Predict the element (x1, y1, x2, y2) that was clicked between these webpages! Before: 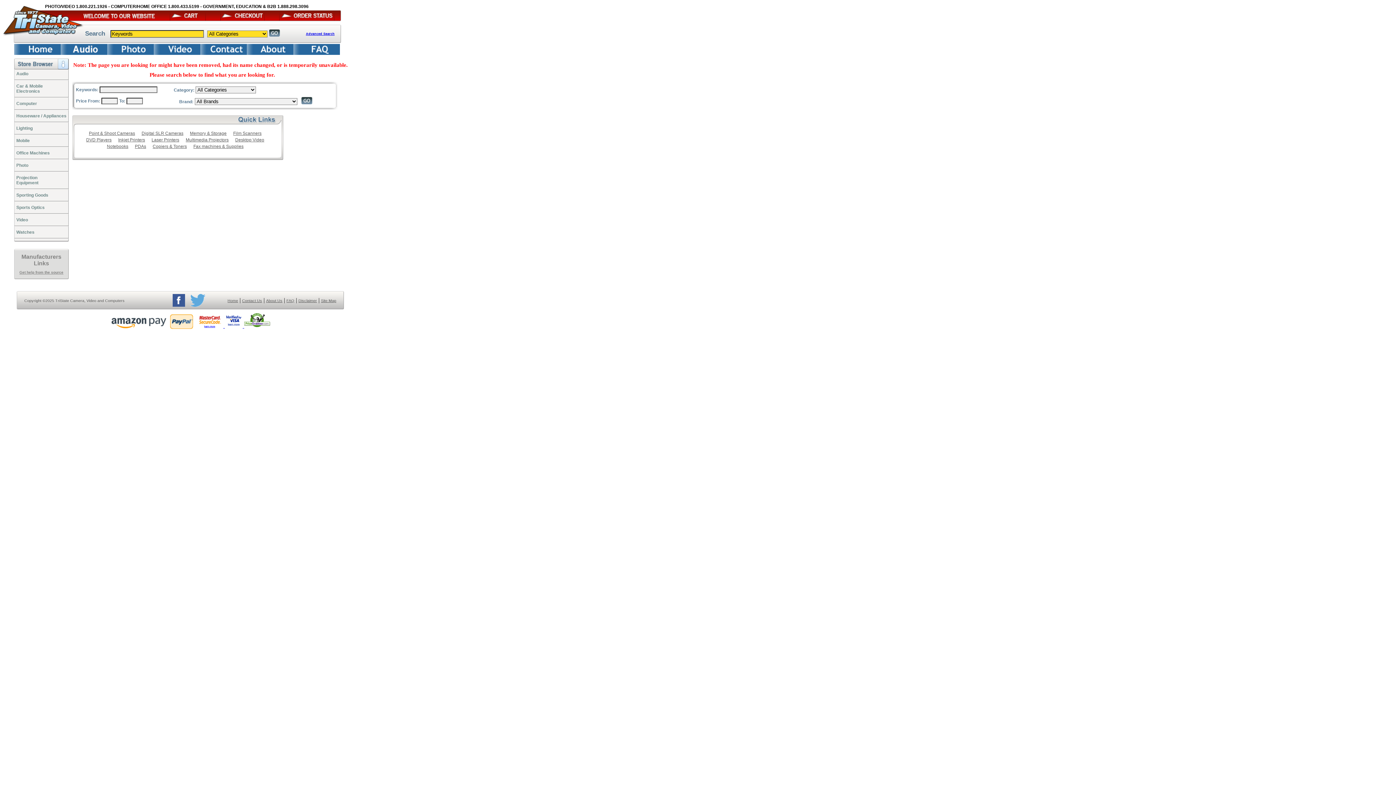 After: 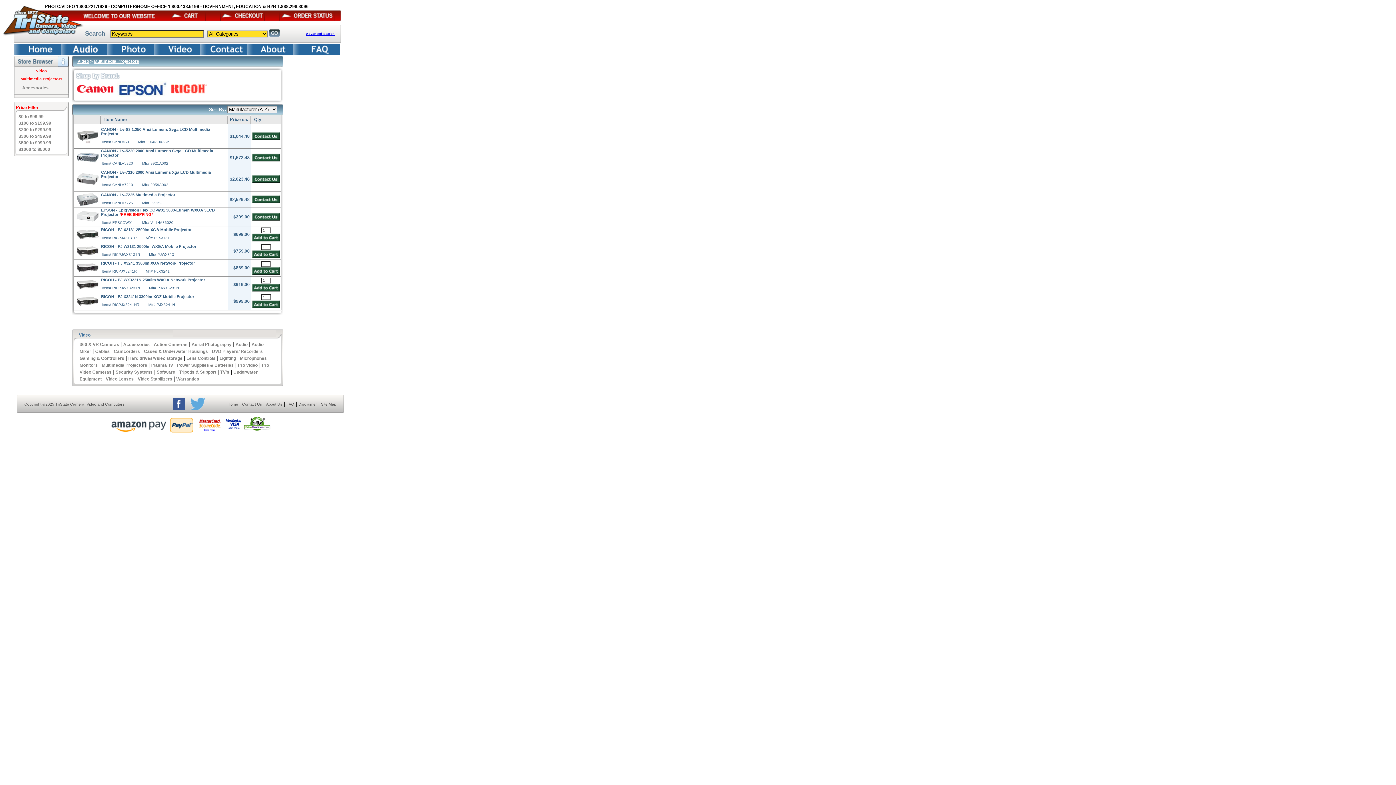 Action: bbox: (185, 137, 228, 142) label: Multimedia Projectors